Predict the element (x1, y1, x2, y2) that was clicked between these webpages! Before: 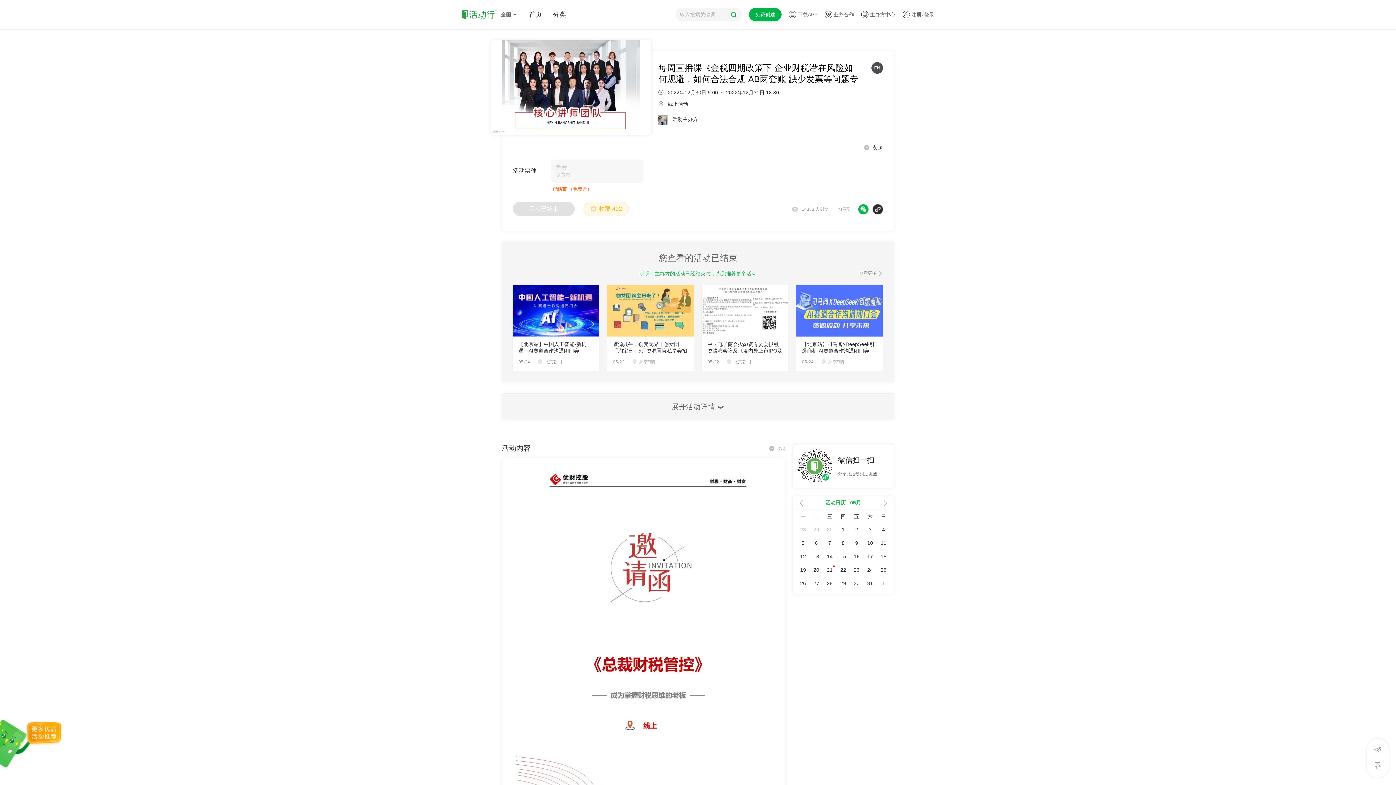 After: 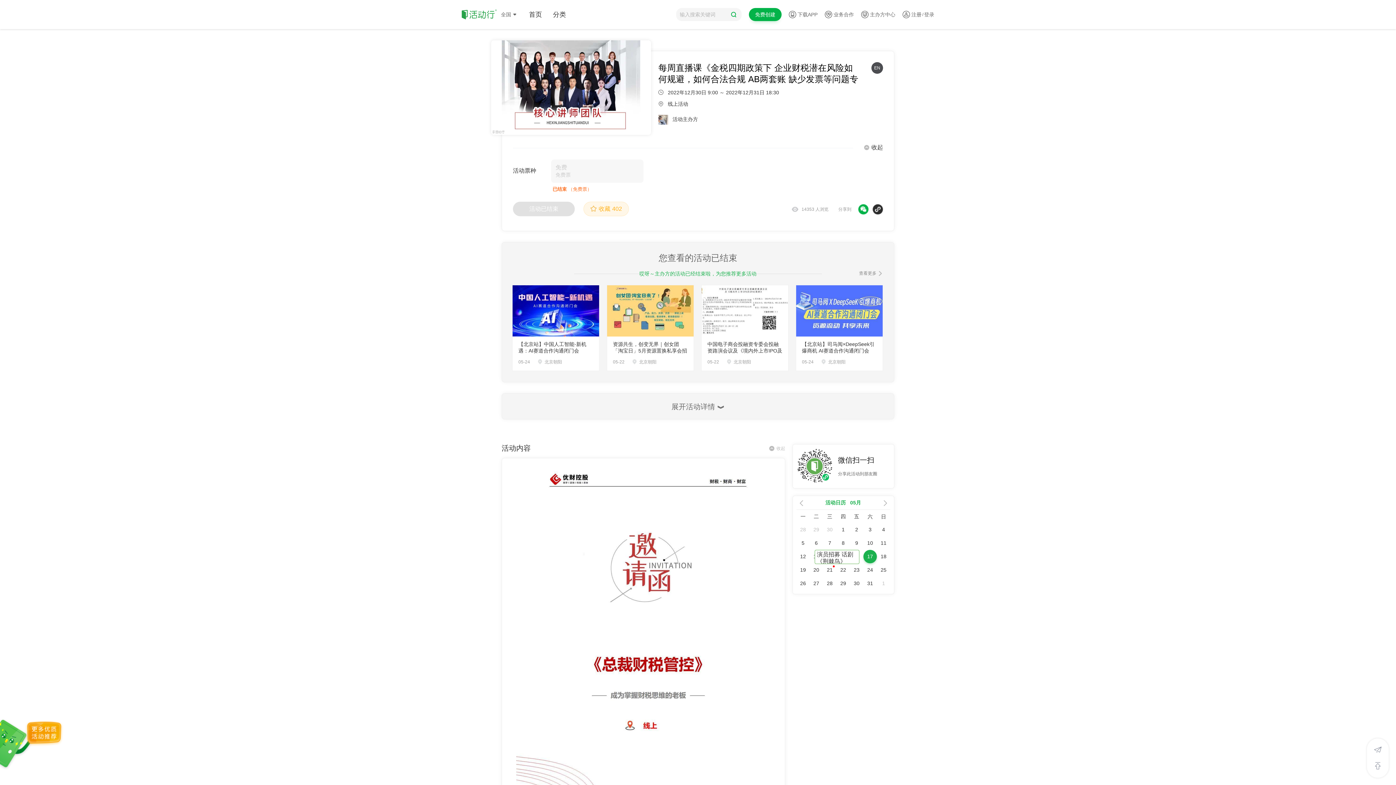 Action: bbox: (867, 553, 873, 559) label: 17